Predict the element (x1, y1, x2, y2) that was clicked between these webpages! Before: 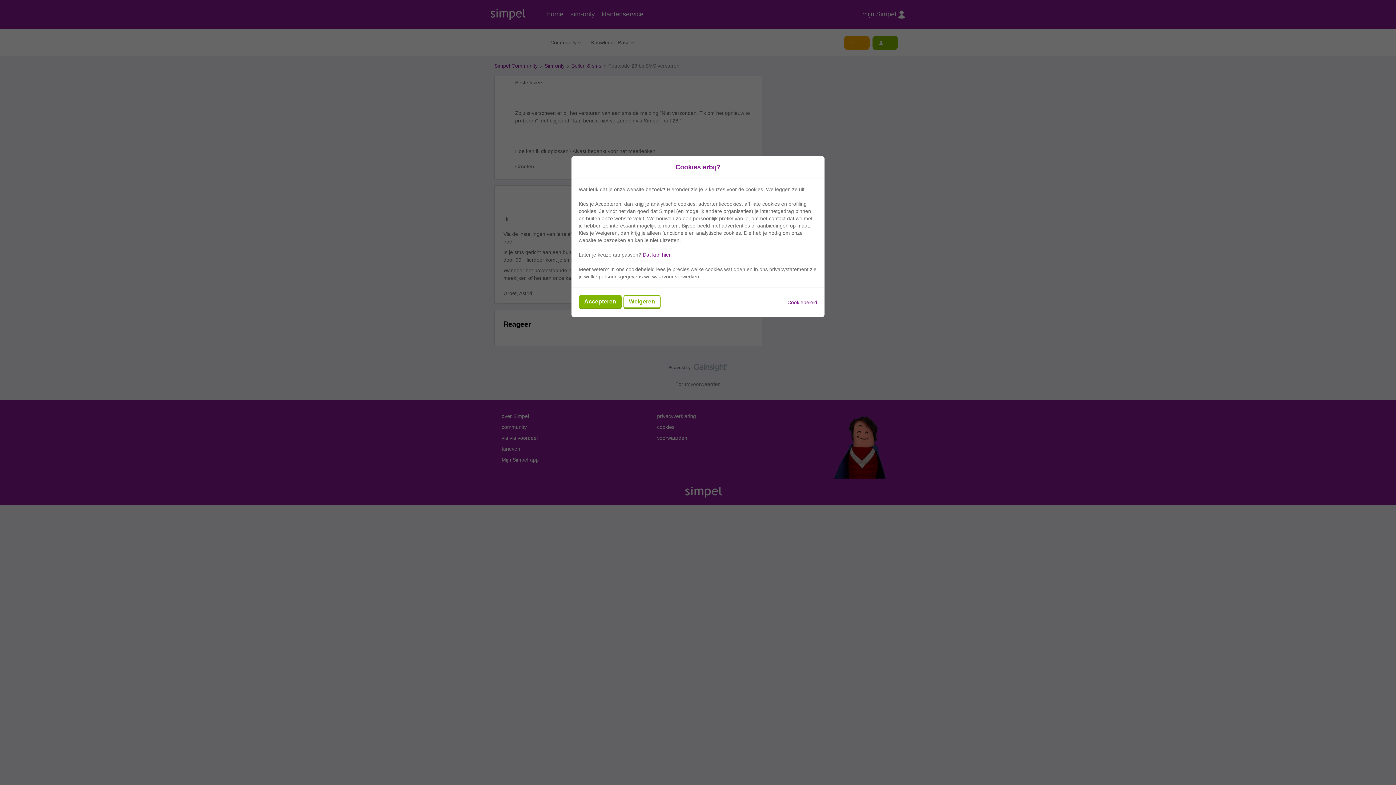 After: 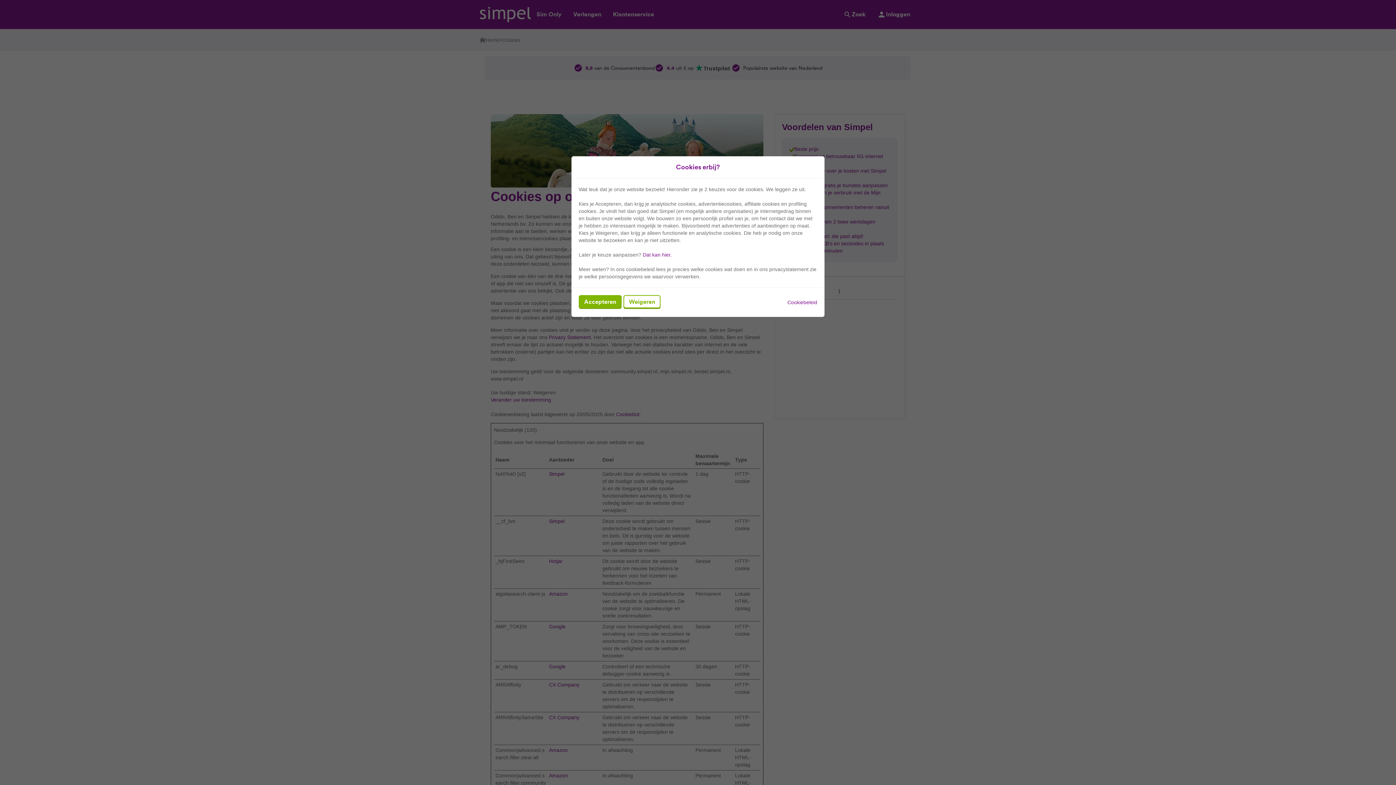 Action: bbox: (787, 298, 817, 306) label: Cookiebeleid